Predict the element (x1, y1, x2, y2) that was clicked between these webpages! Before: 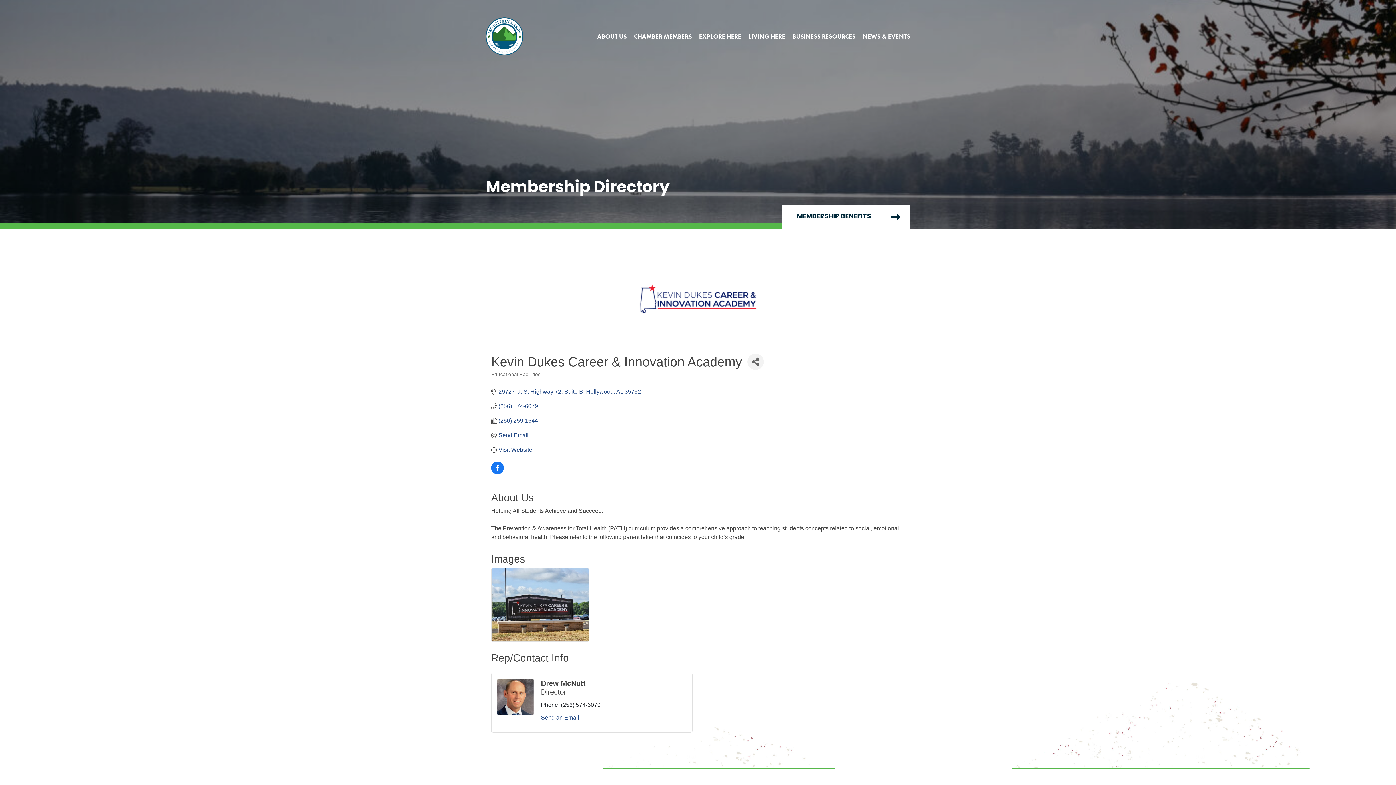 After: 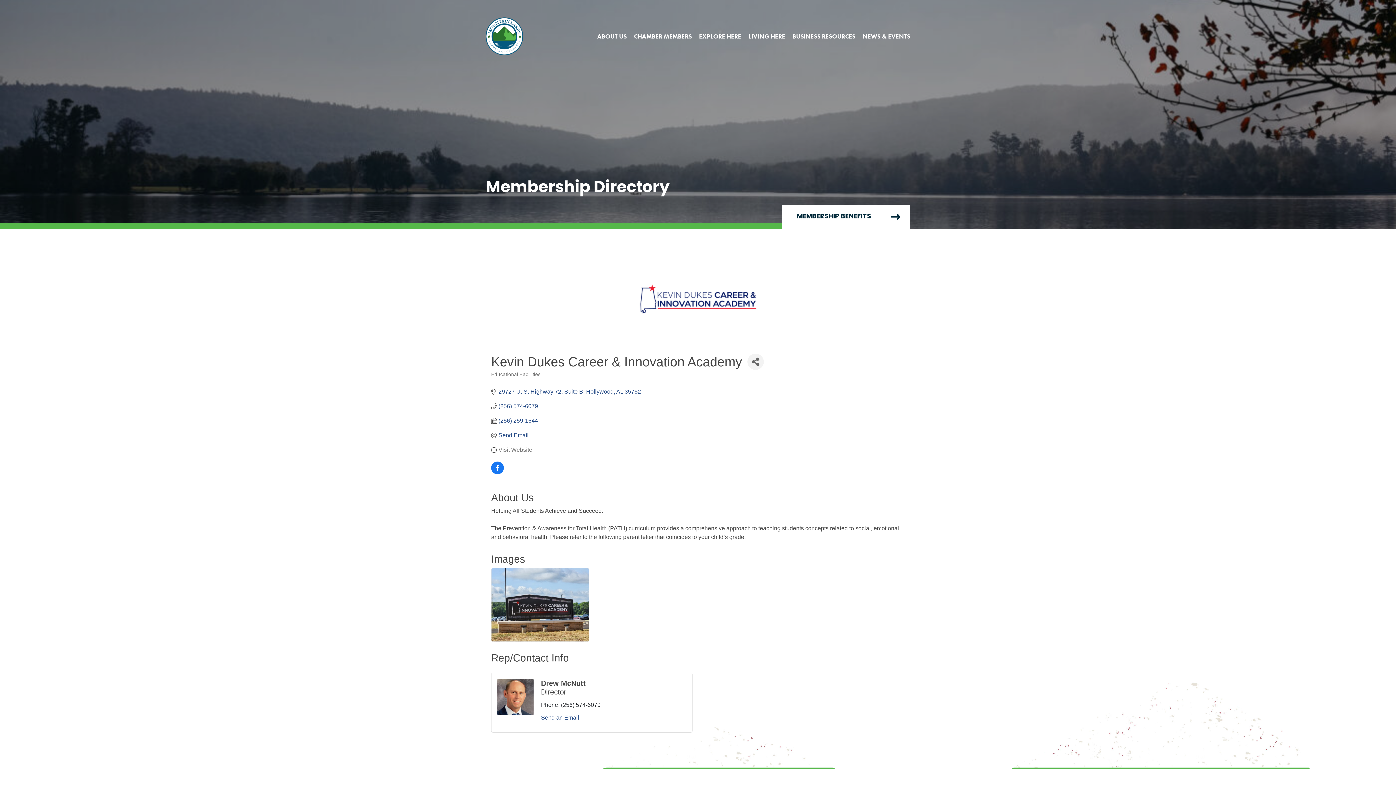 Action: bbox: (498, 446, 532, 453) label: Visit Website